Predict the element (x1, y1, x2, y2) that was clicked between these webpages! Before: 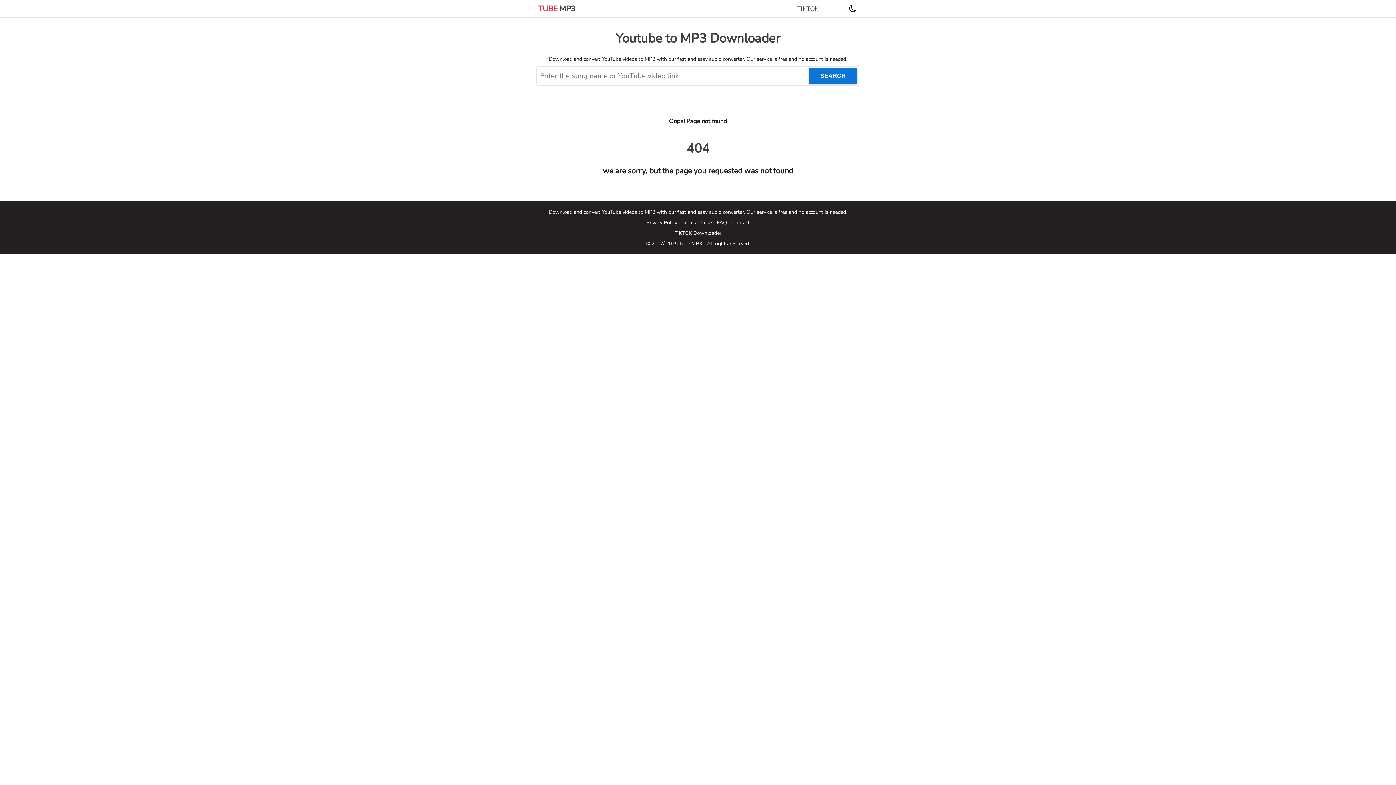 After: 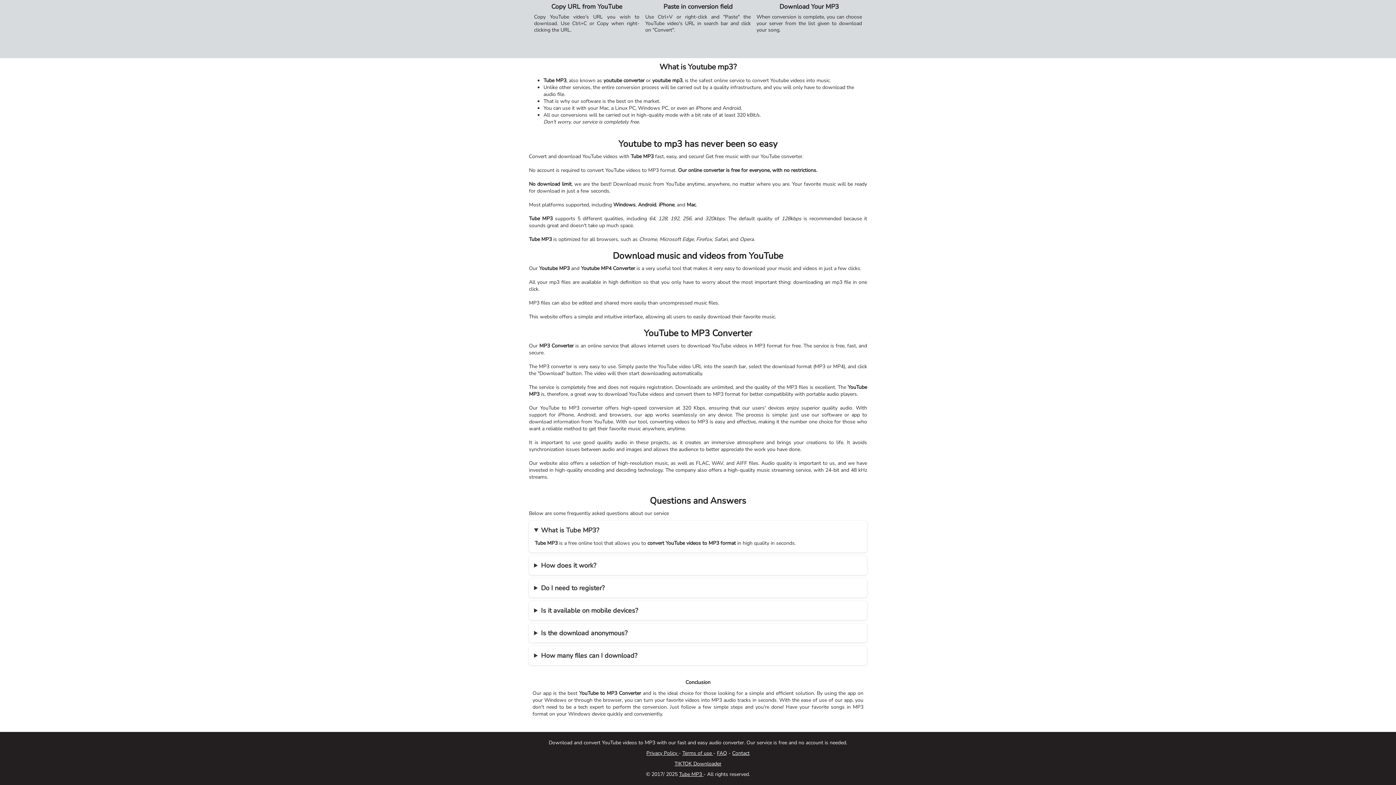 Action: label: FAQ bbox: (717, 219, 727, 226)